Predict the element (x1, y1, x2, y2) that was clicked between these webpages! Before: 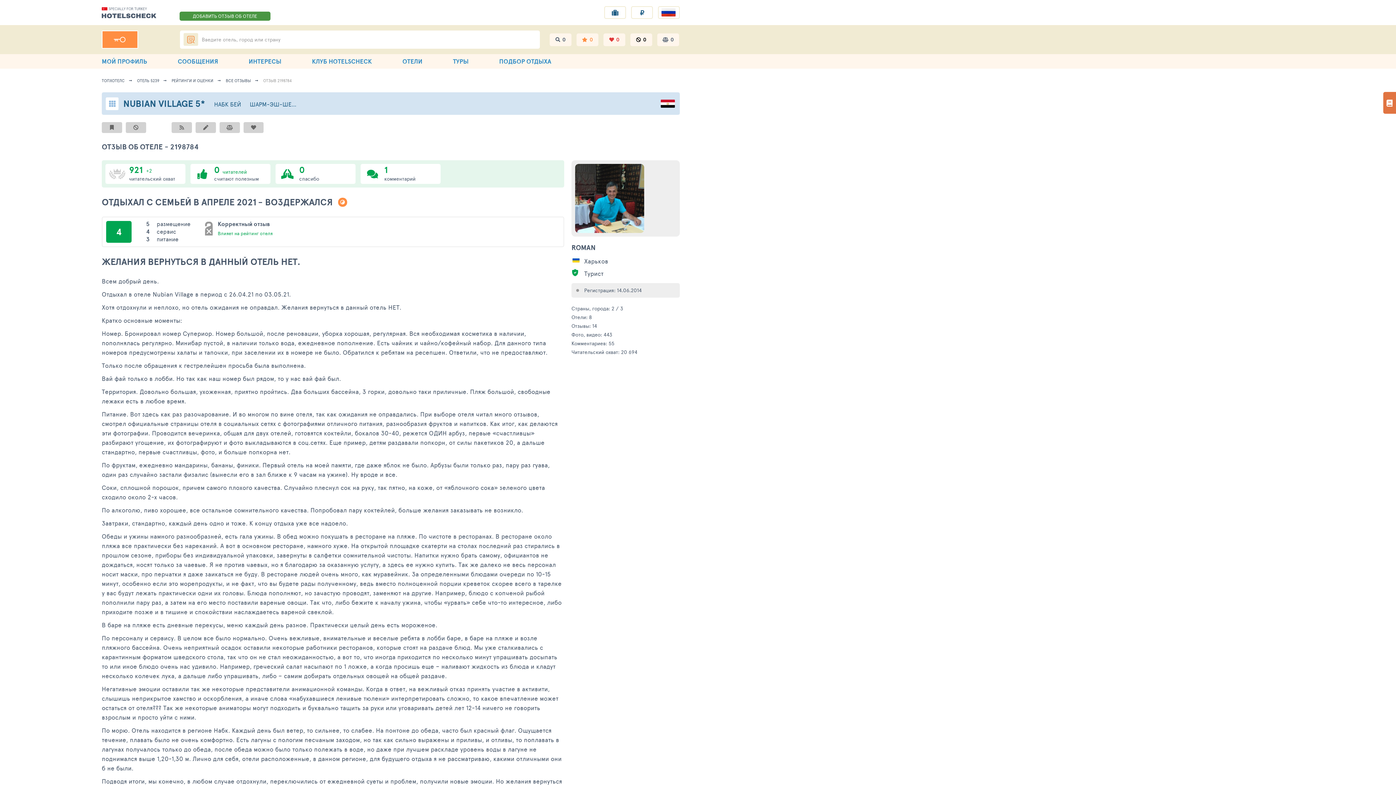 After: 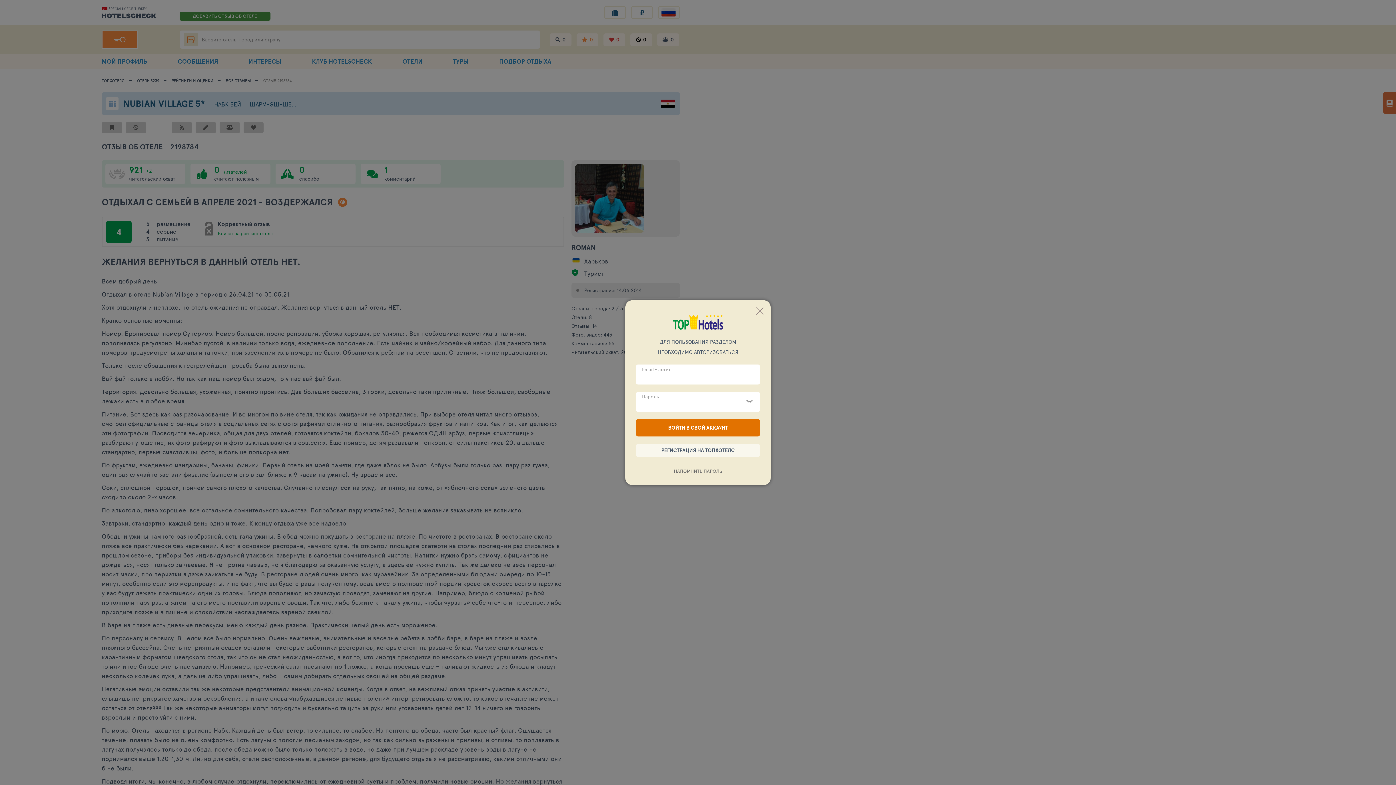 Action: bbox: (219, 122, 240, 133)